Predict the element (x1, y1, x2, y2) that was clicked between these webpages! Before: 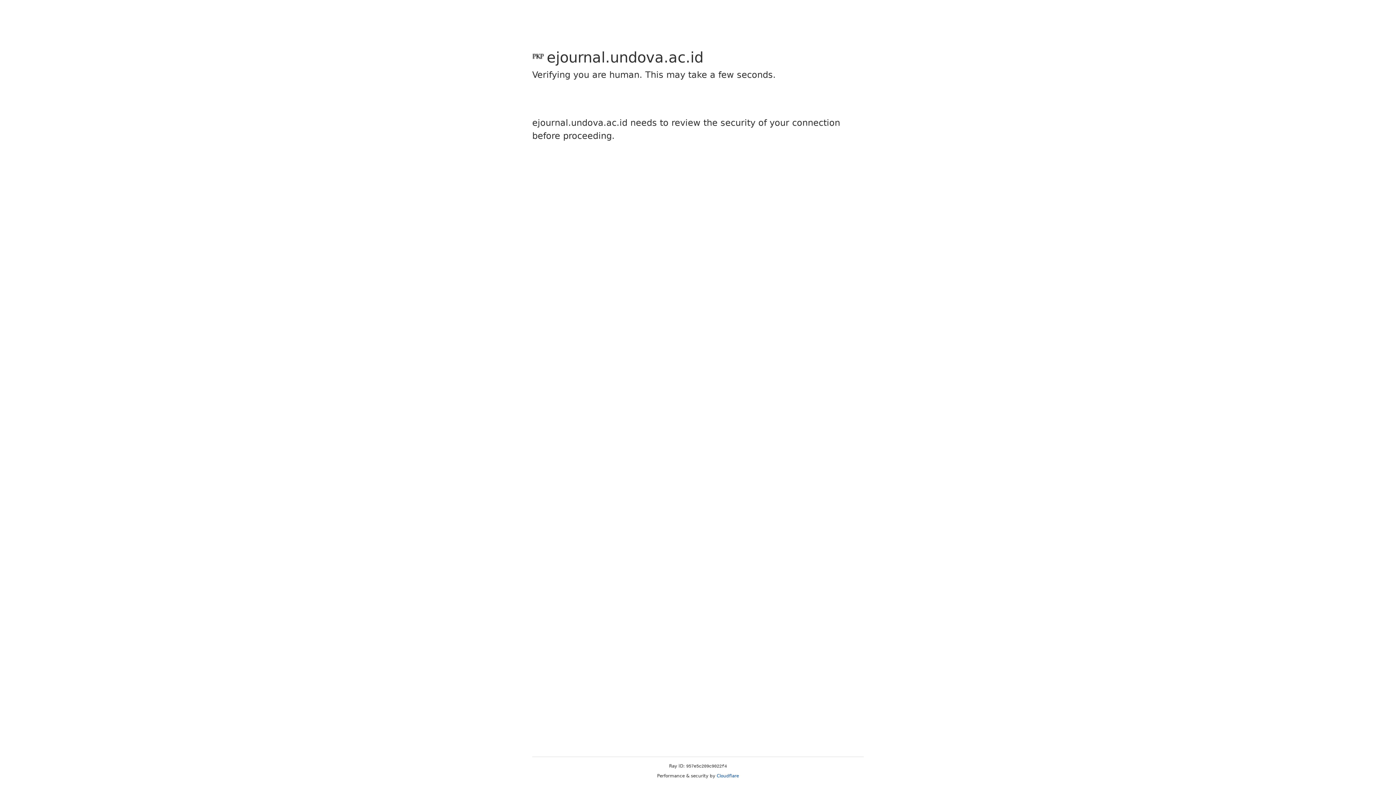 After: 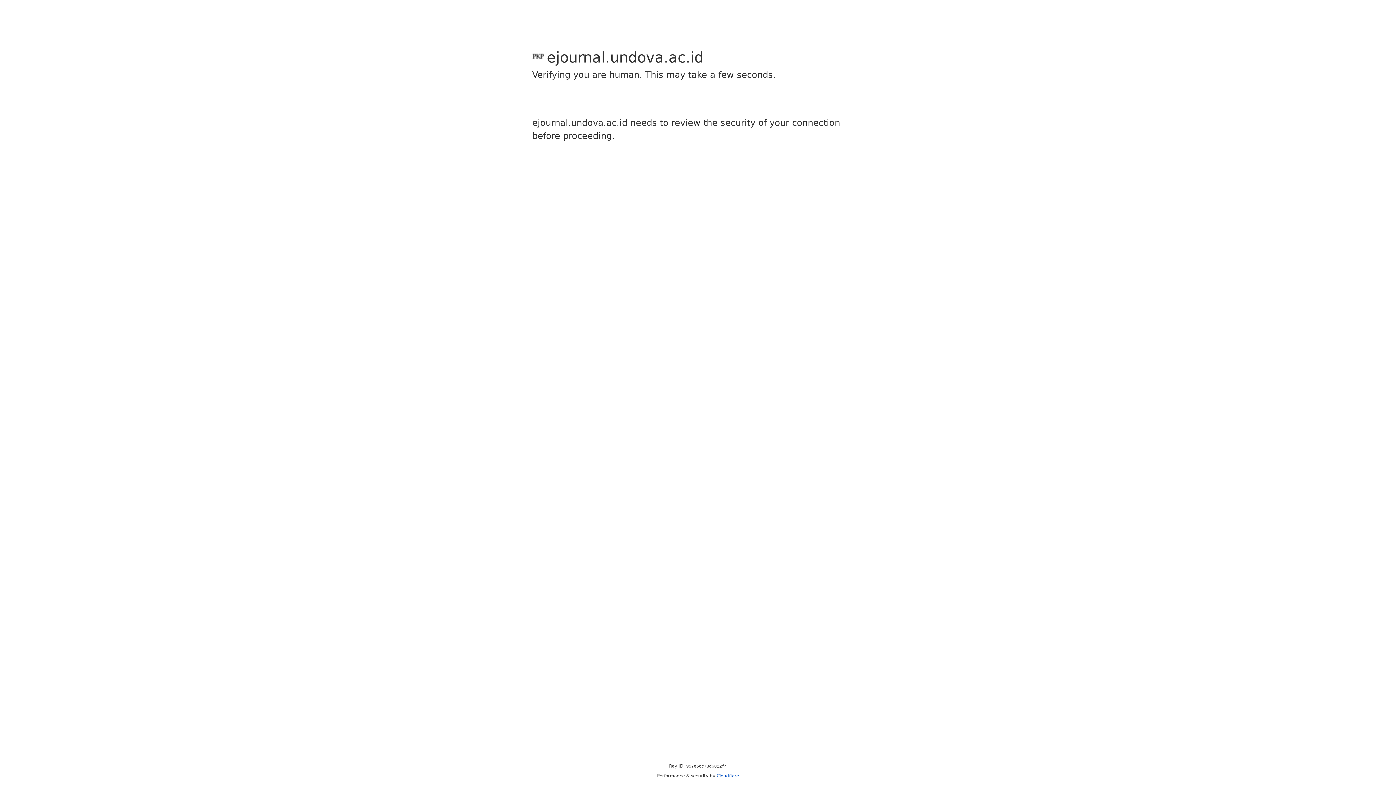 Action: bbox: (716, 773, 739, 778) label: Cloudflare